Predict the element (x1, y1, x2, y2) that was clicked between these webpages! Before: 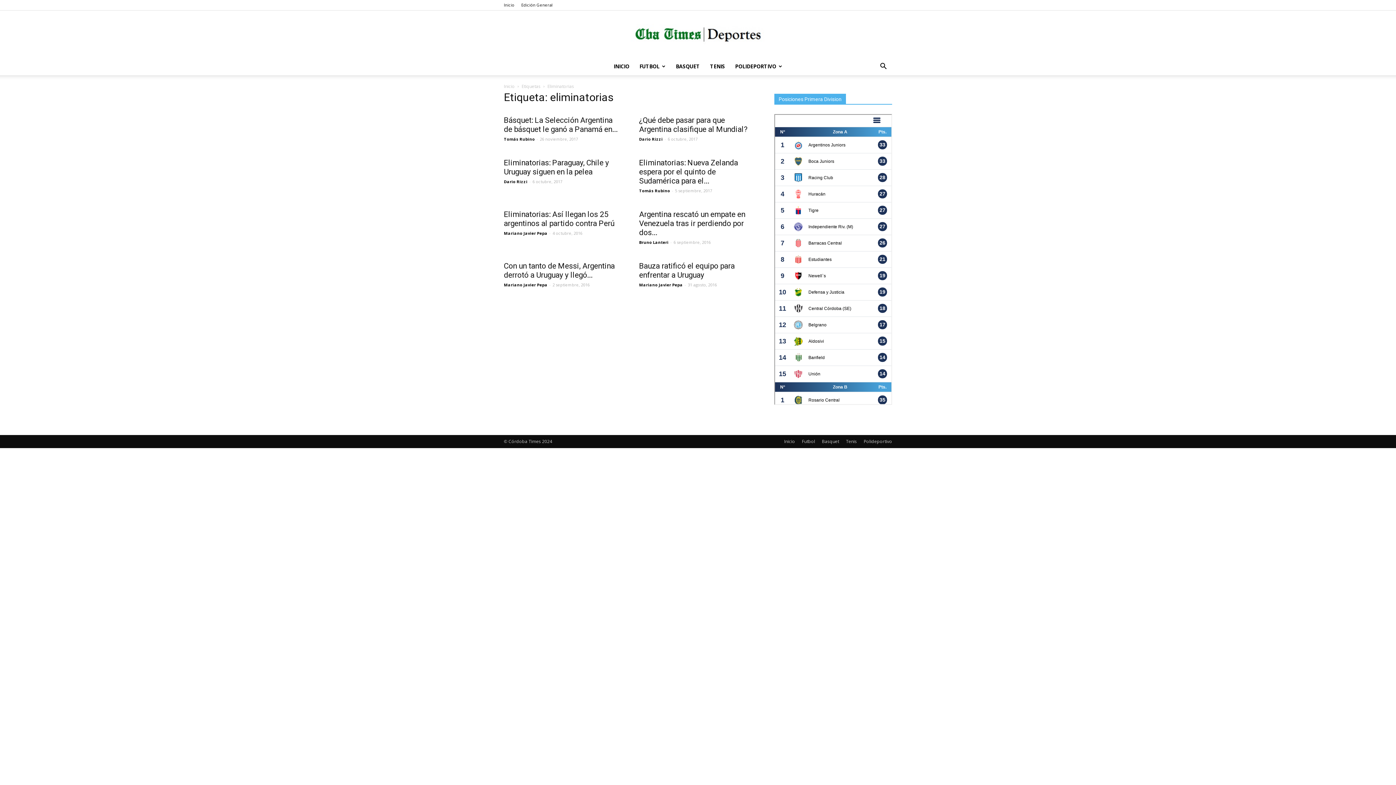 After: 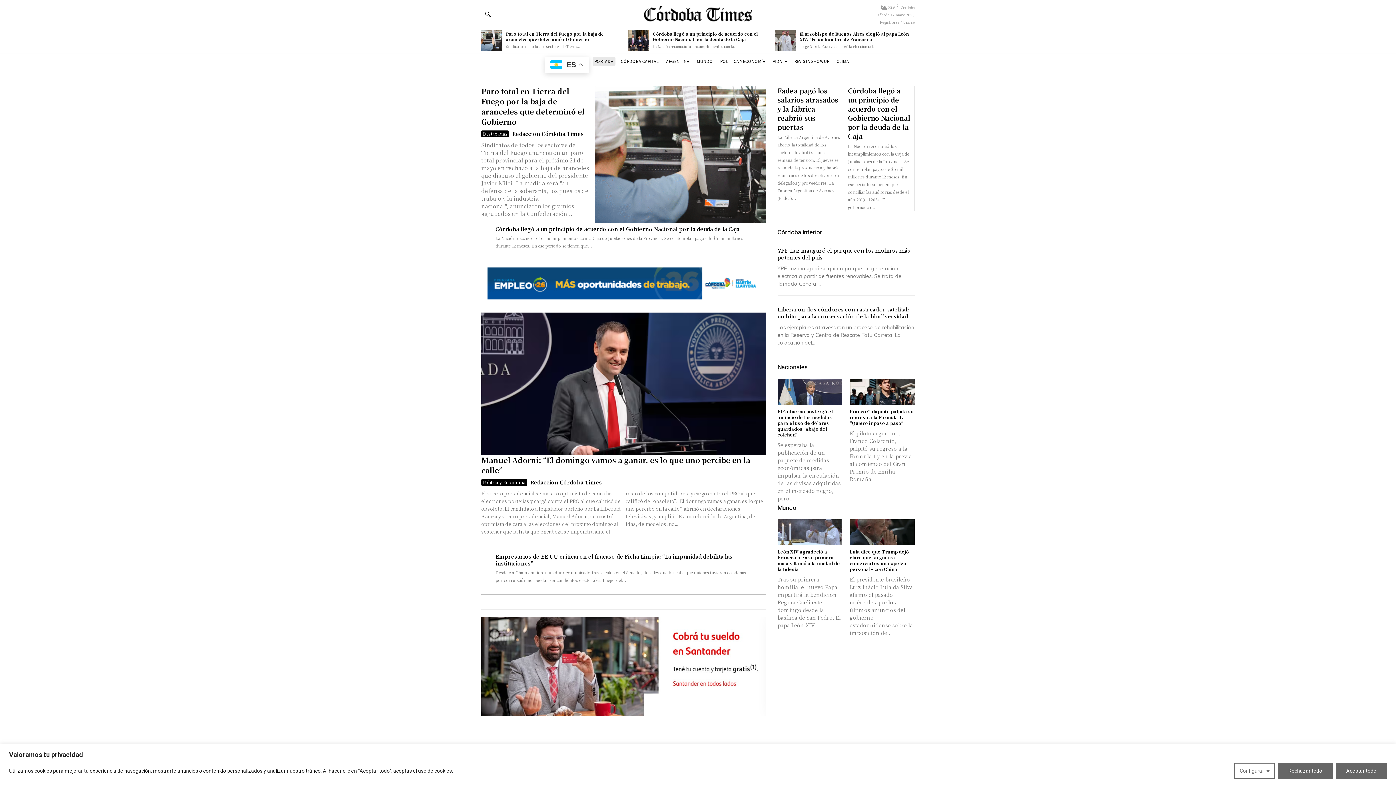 Action: label: Edición General bbox: (521, 2, 552, 7)